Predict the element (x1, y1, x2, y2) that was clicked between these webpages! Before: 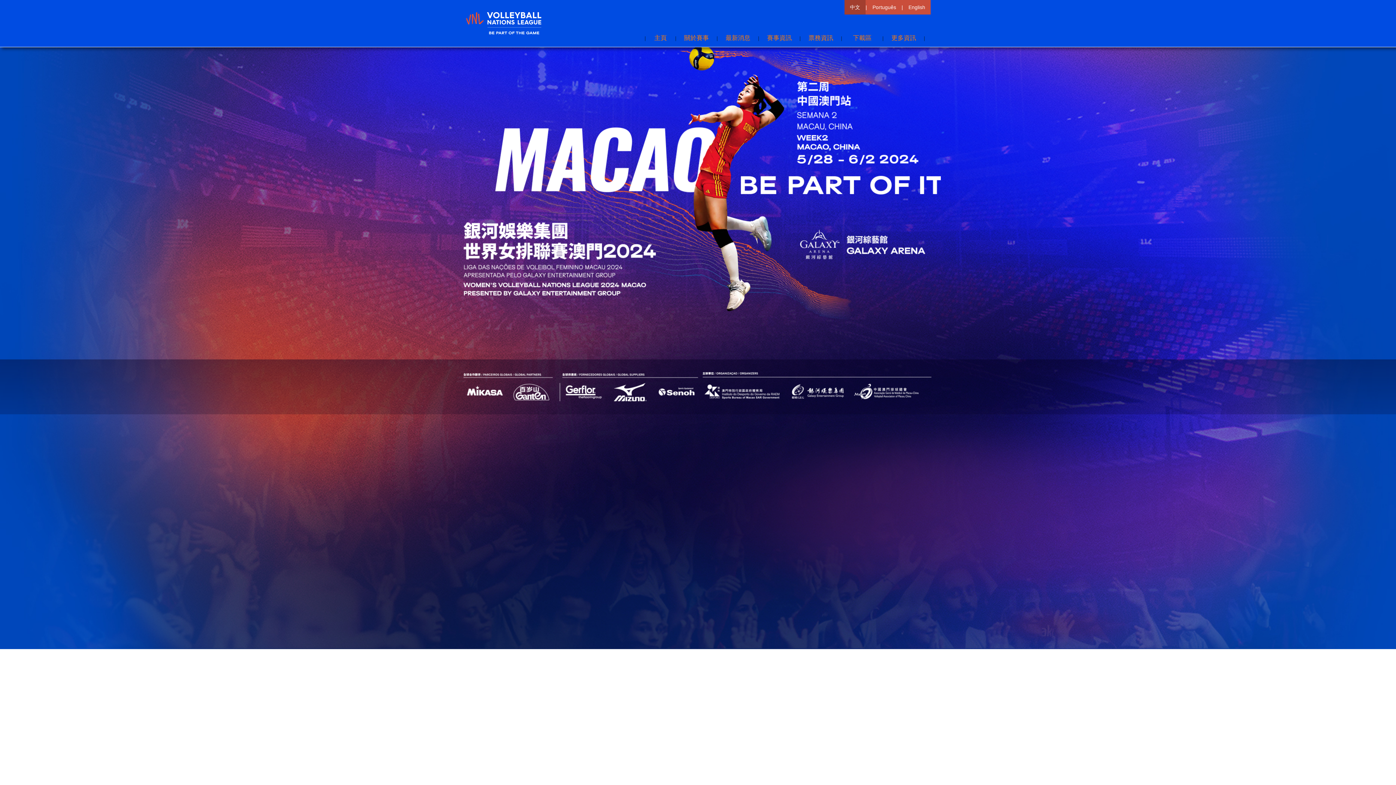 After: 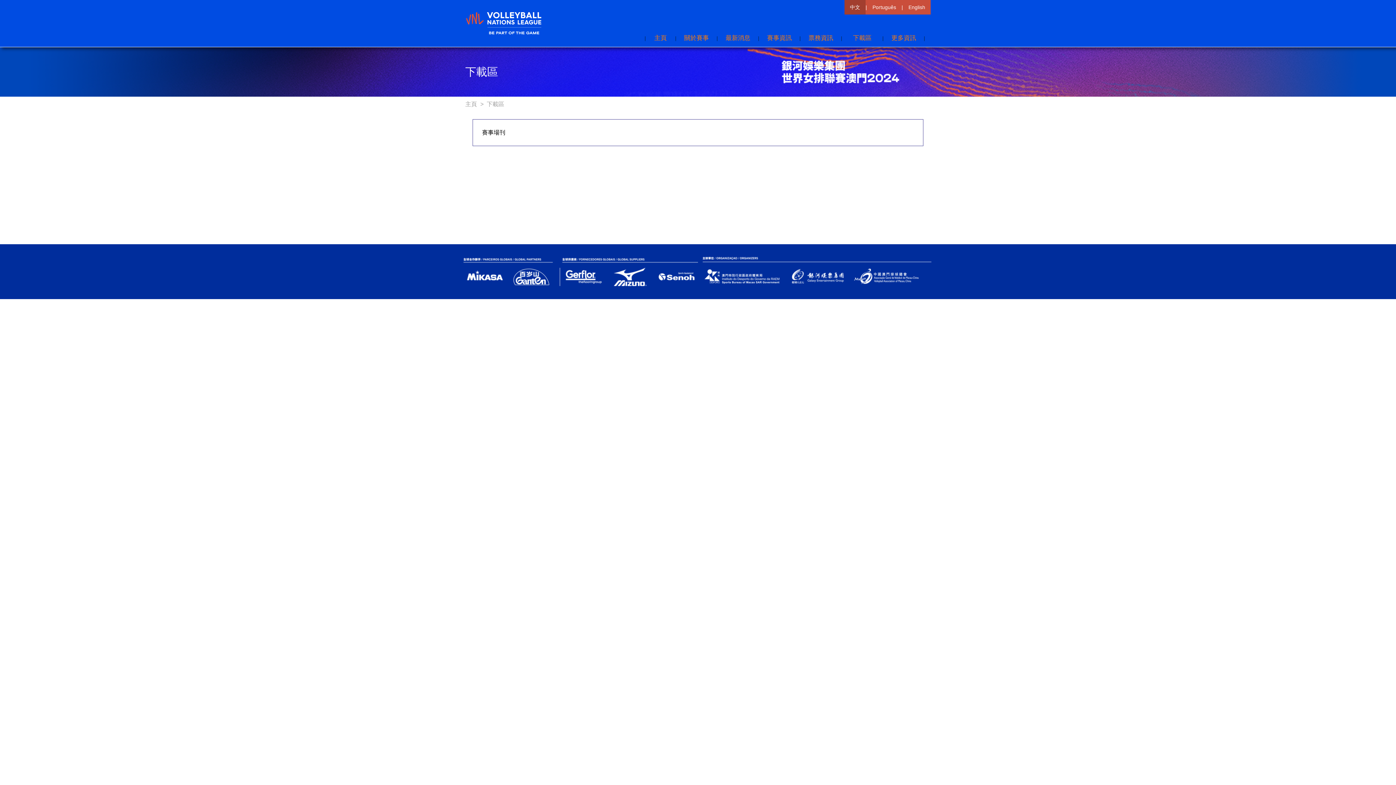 Action: bbox: (846, 29, 878, 47) label: 下載區